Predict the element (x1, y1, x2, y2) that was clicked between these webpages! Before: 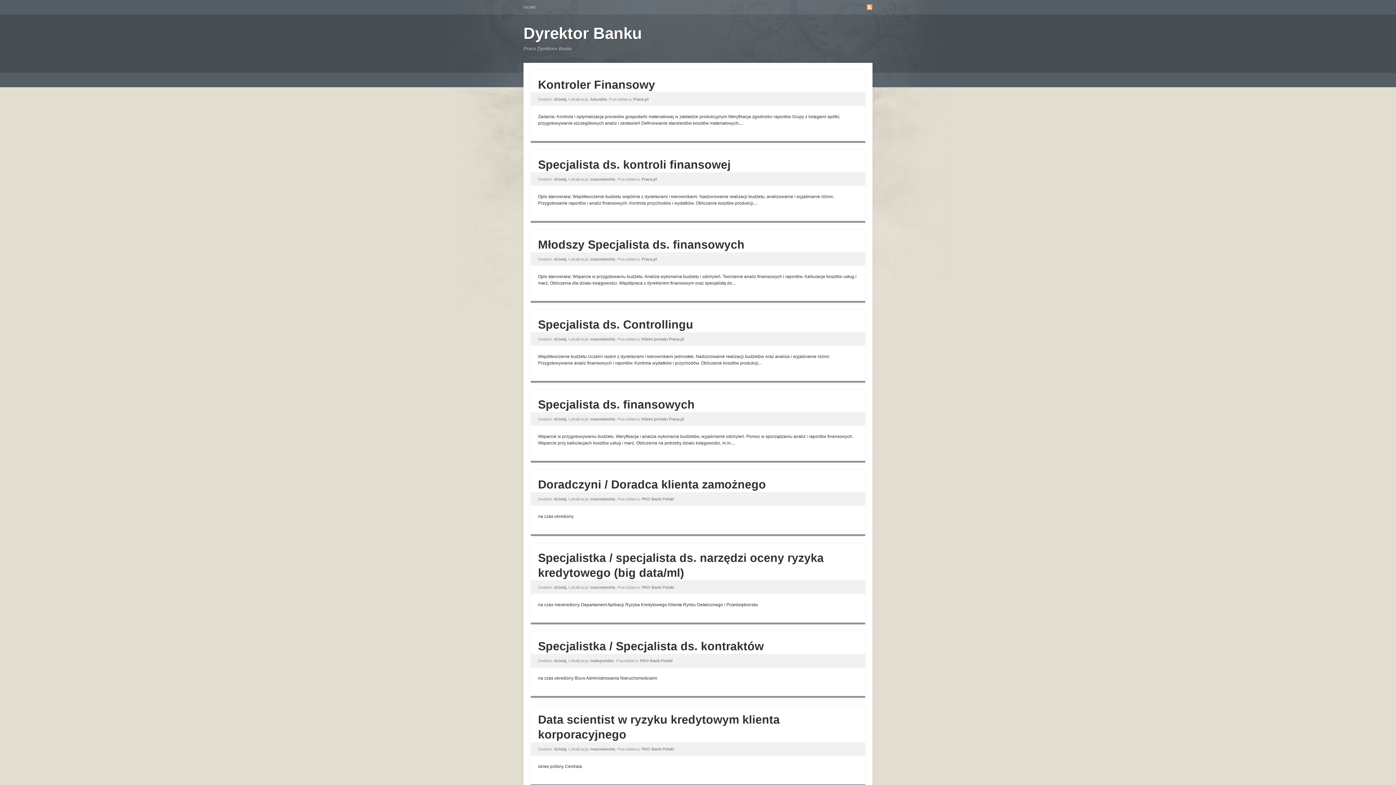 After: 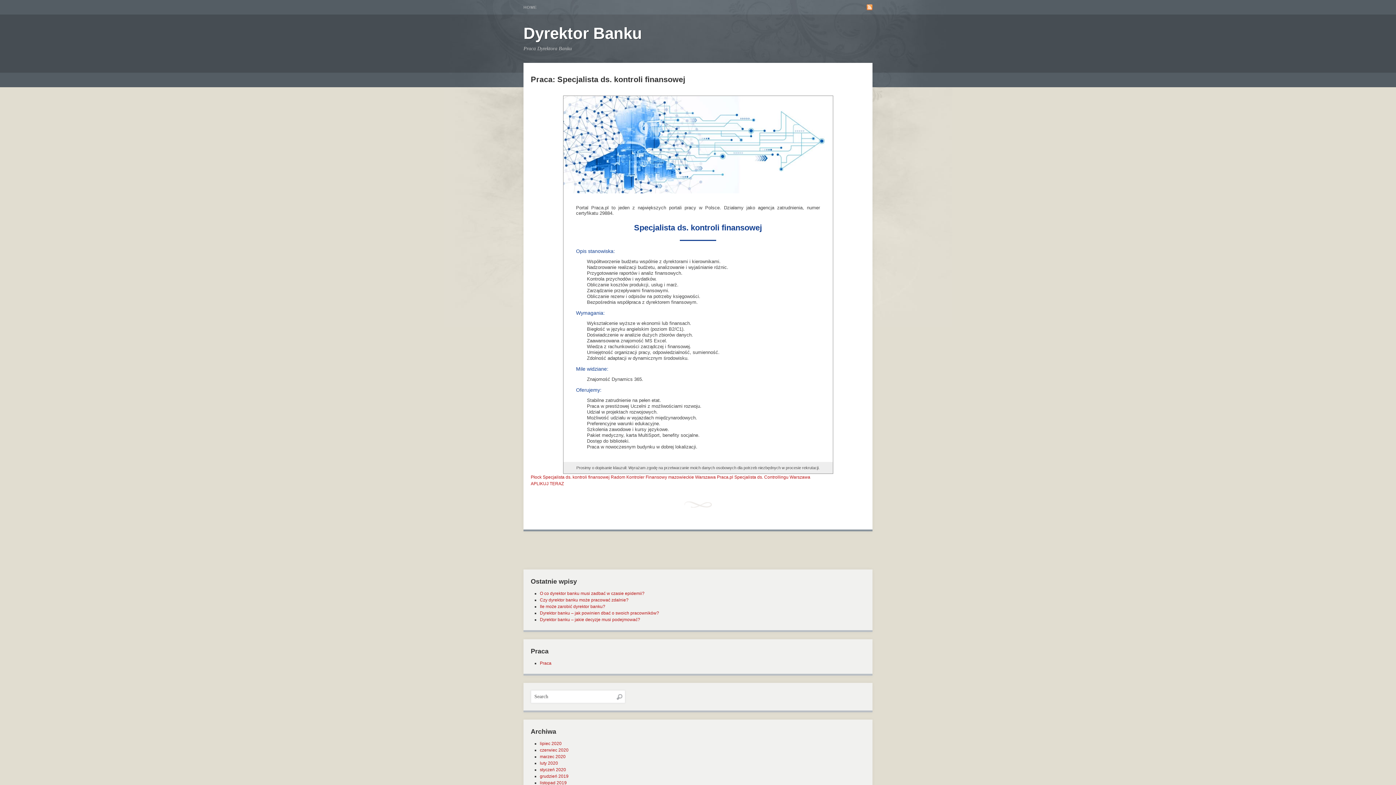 Action: bbox: (538, 158, 730, 171) label: Specjalista ds. kontroli finansowej